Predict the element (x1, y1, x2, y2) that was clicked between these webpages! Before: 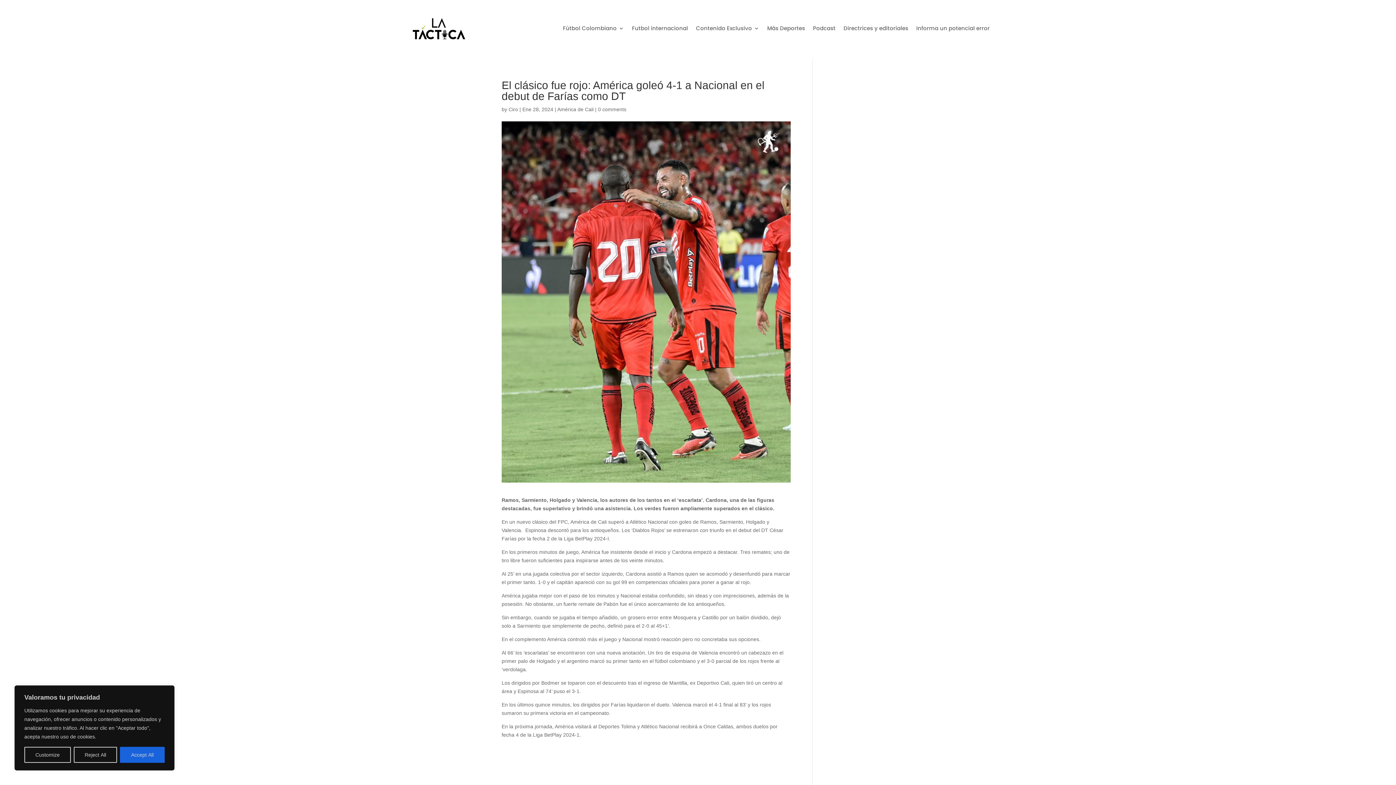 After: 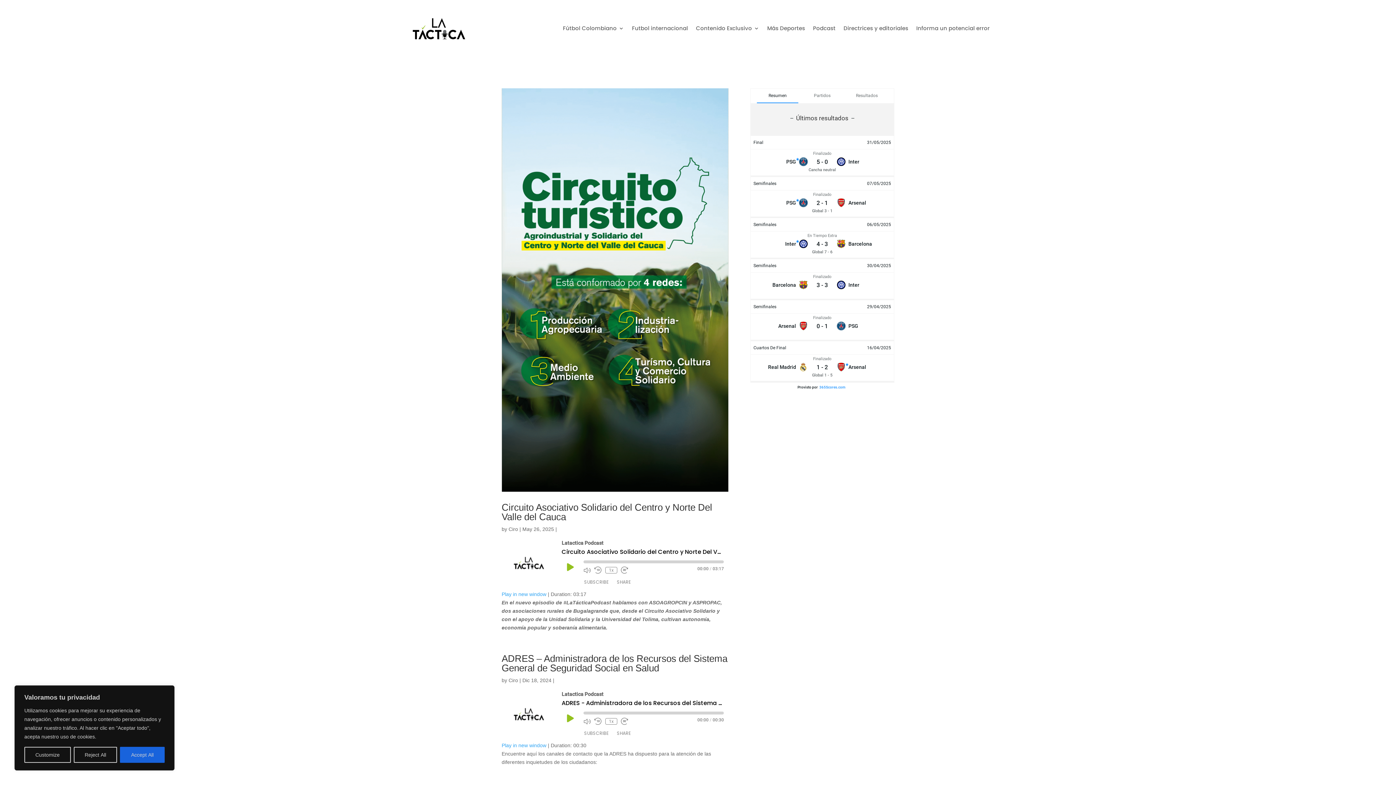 Action: bbox: (813, 25, 835, 33) label: Podcast